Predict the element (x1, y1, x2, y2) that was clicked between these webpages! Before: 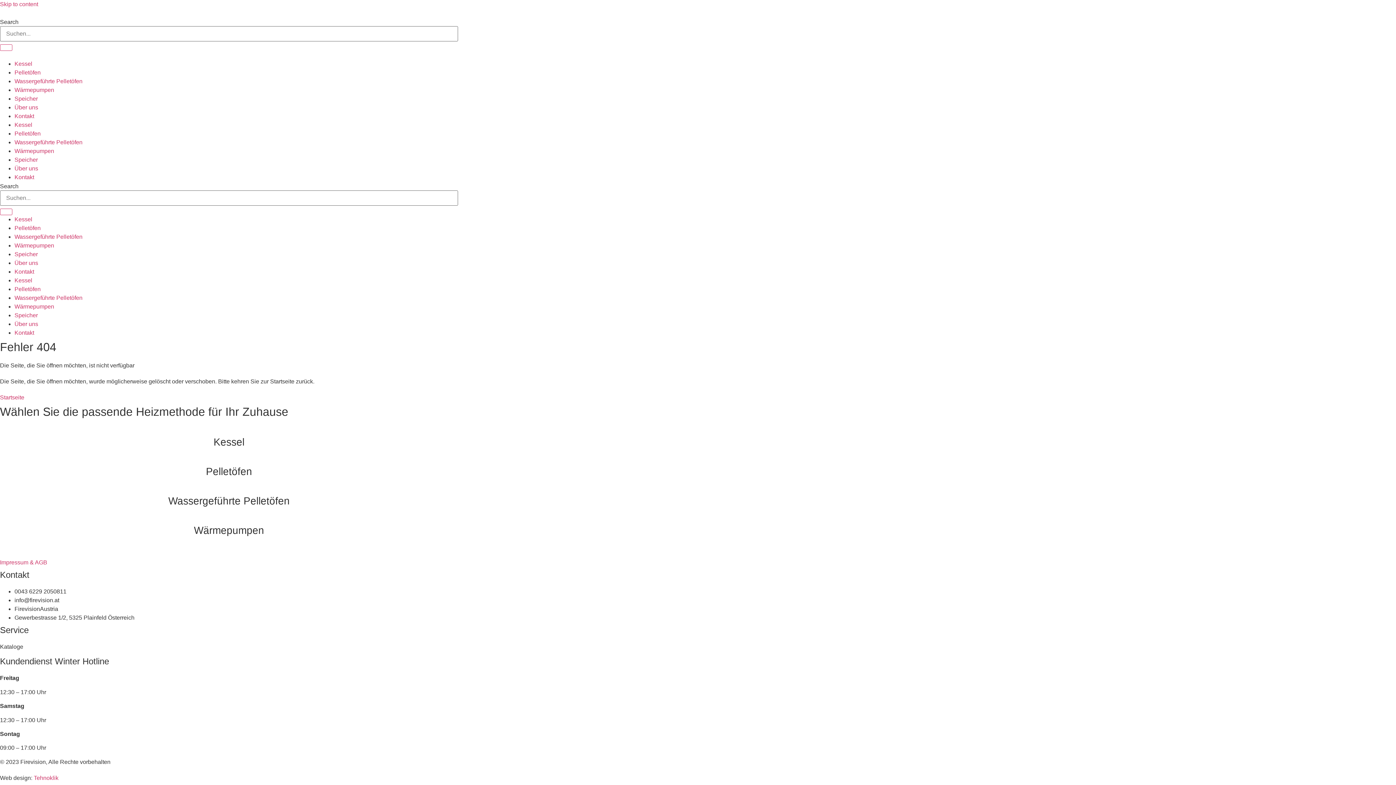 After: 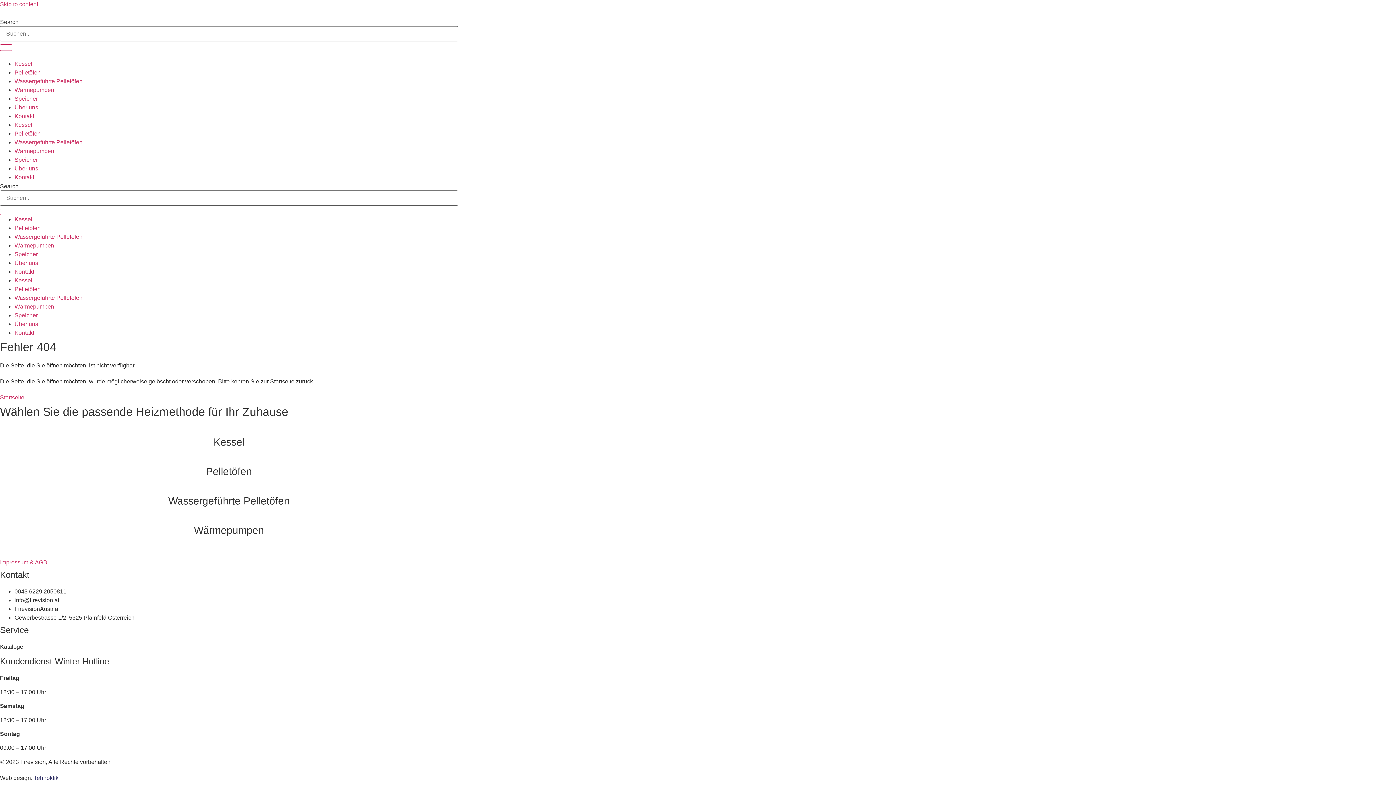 Action: bbox: (33, 775, 58, 781) label: Tehnoklik